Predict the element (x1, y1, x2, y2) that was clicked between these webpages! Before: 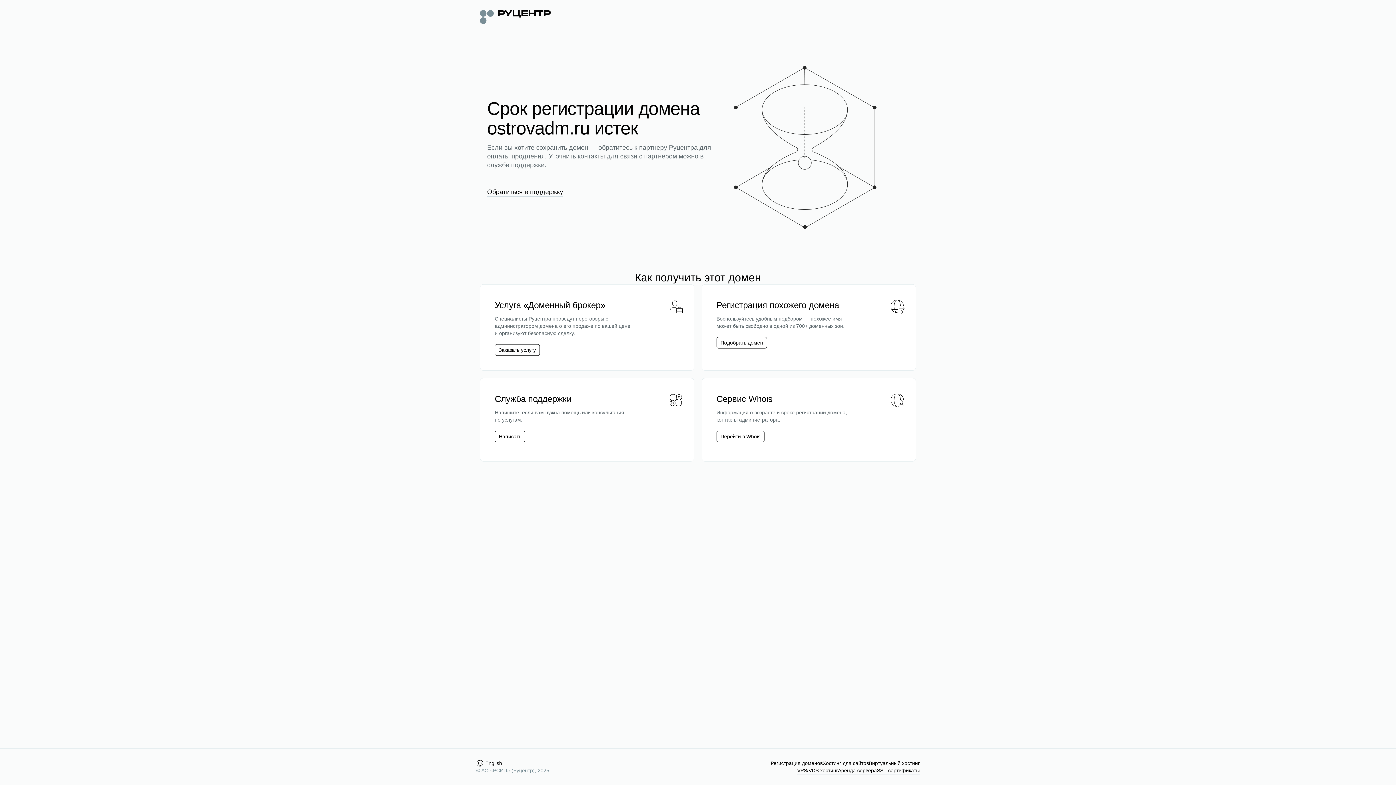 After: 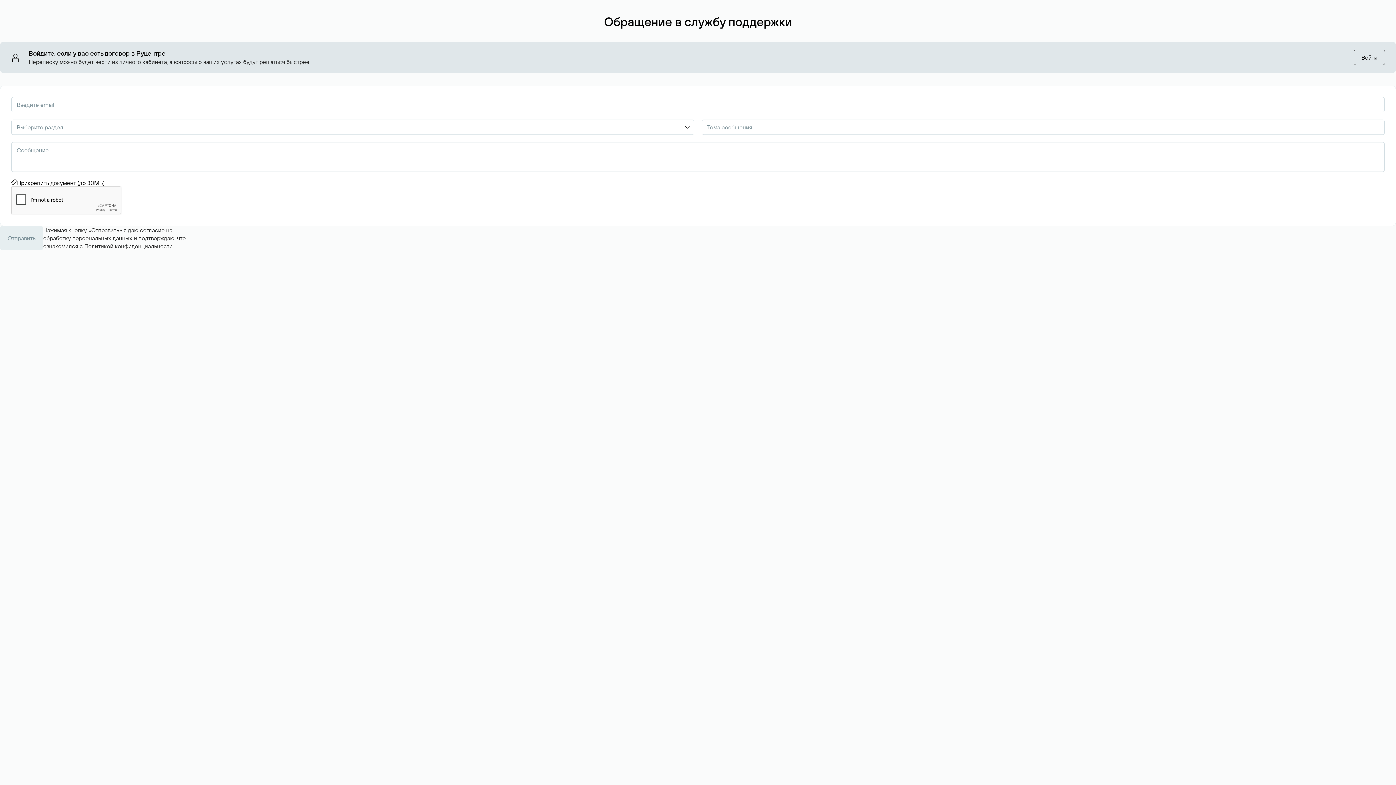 Action: label: Написать bbox: (498, 433, 521, 440)